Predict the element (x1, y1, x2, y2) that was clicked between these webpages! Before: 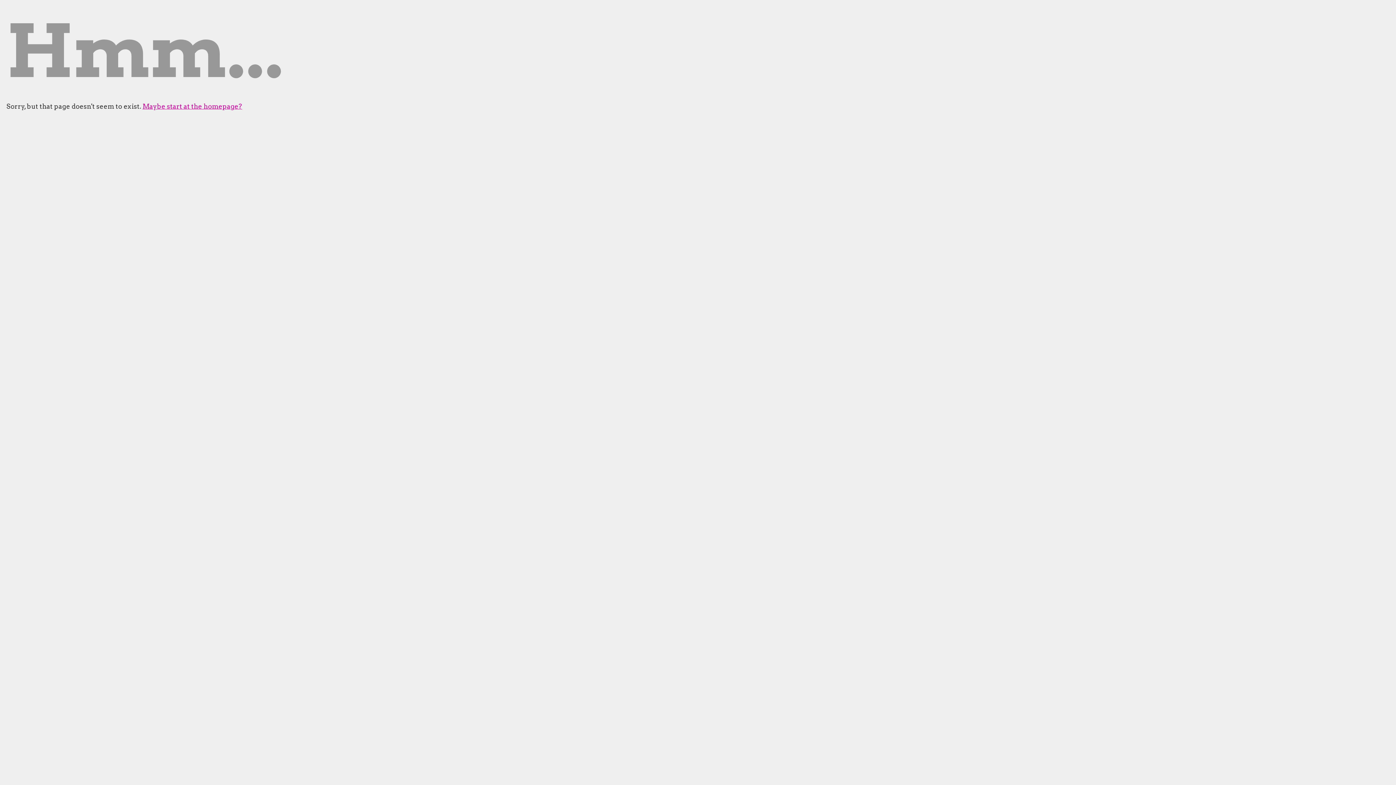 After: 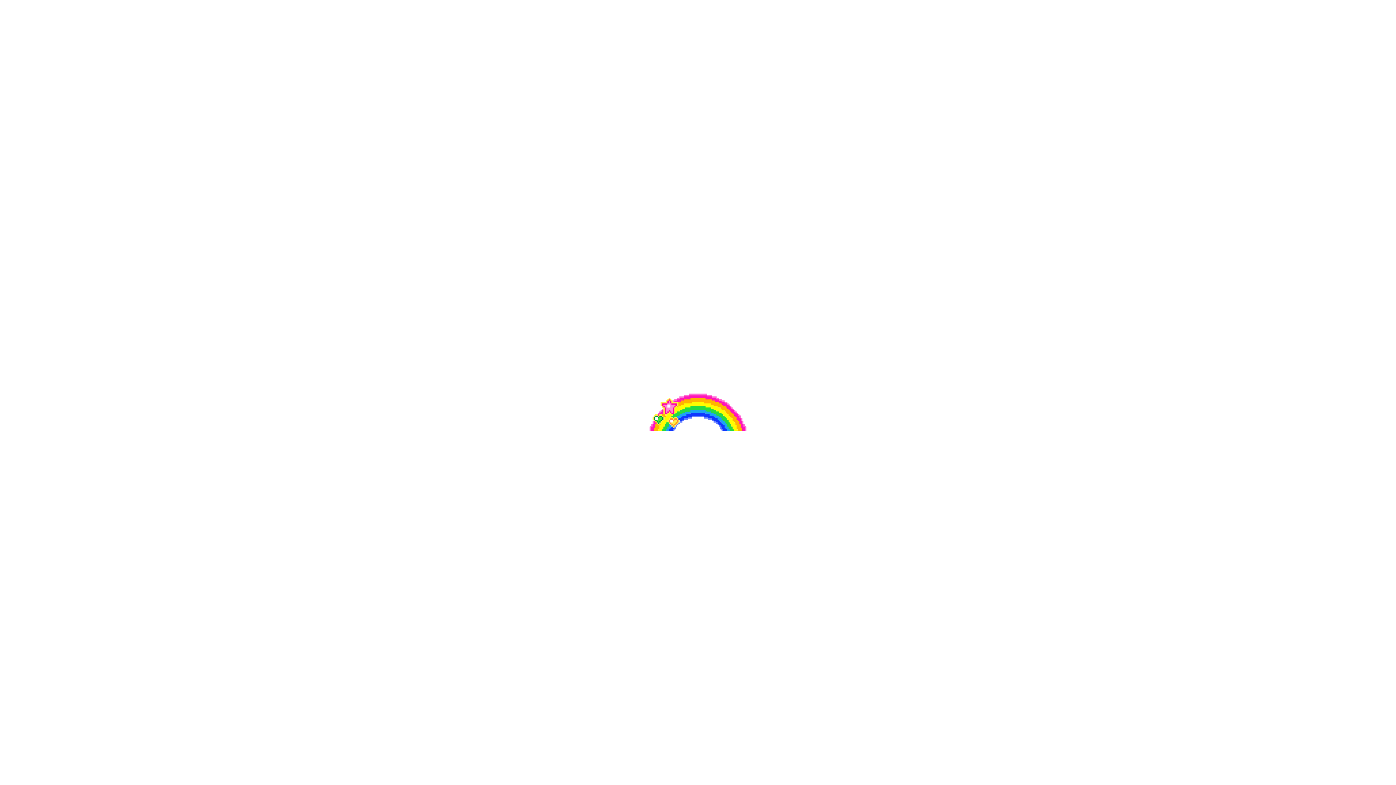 Action: bbox: (142, 102, 242, 110) label: Maybe start at the homepage?